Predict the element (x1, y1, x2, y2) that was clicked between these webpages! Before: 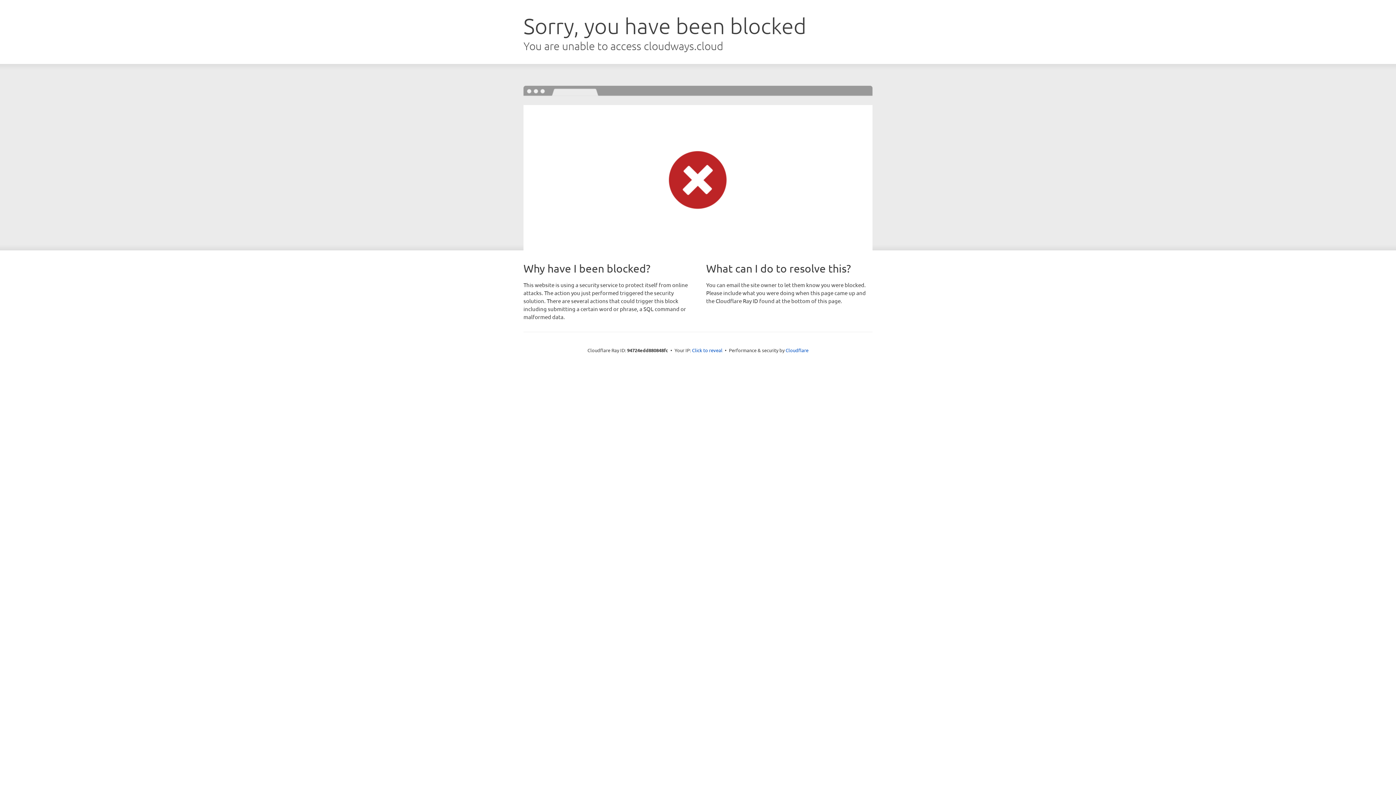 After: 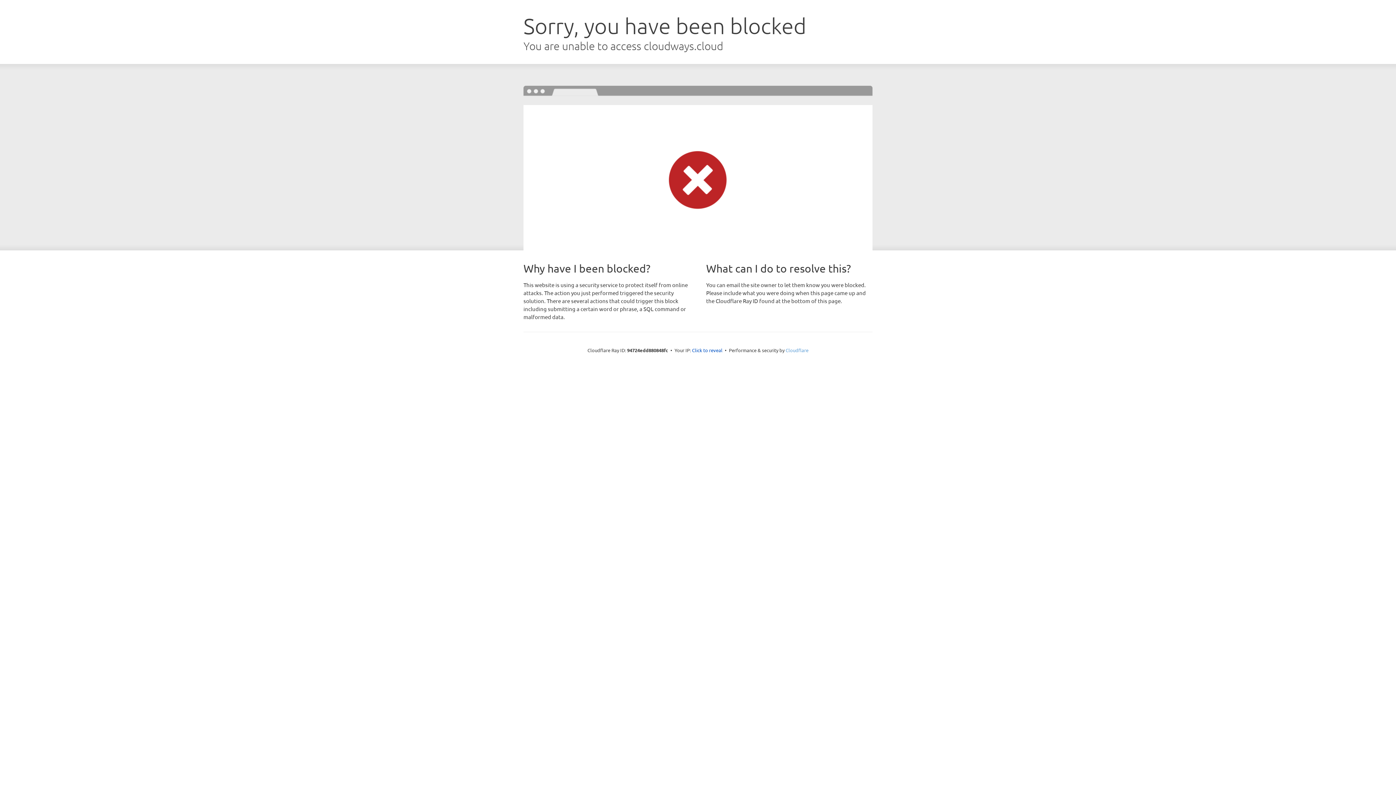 Action: bbox: (785, 347, 808, 353) label: Cloudflare